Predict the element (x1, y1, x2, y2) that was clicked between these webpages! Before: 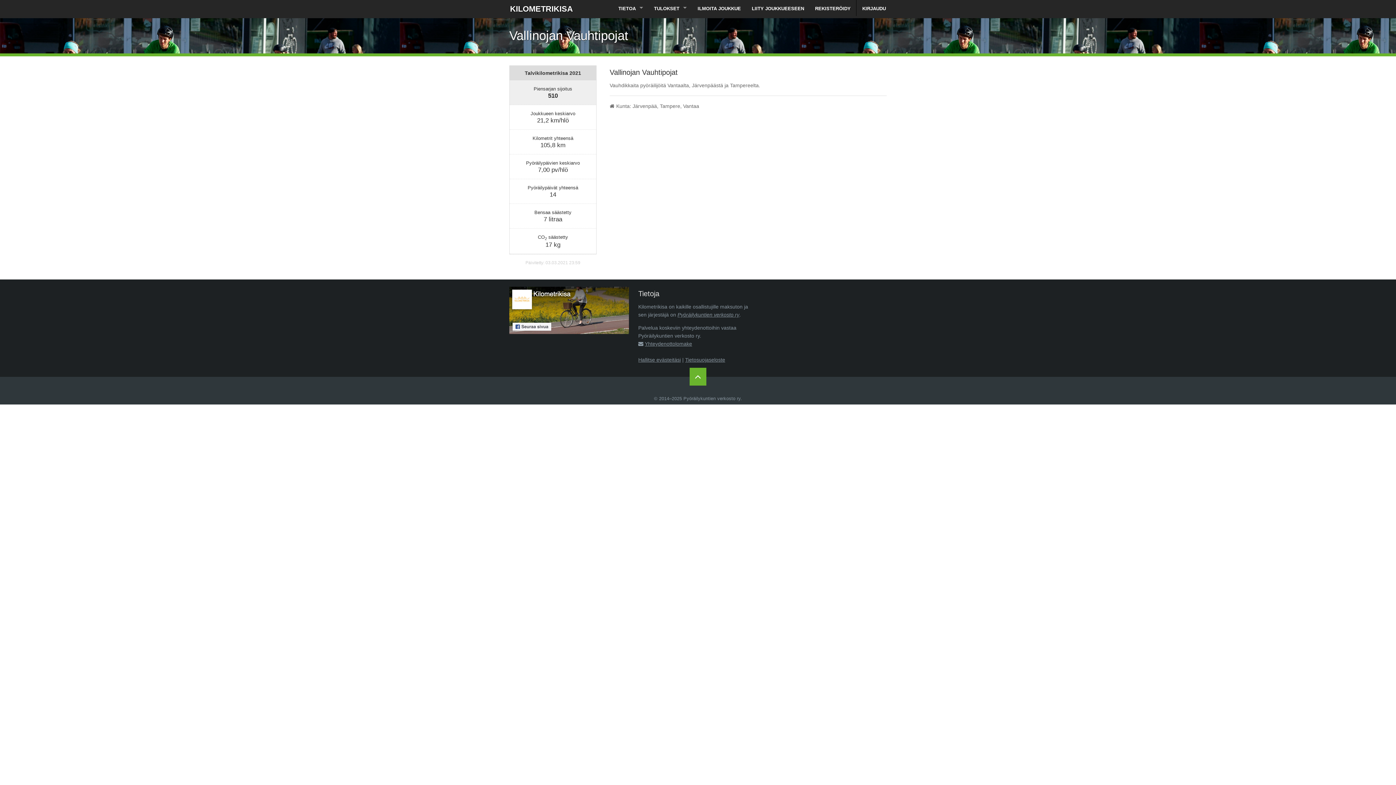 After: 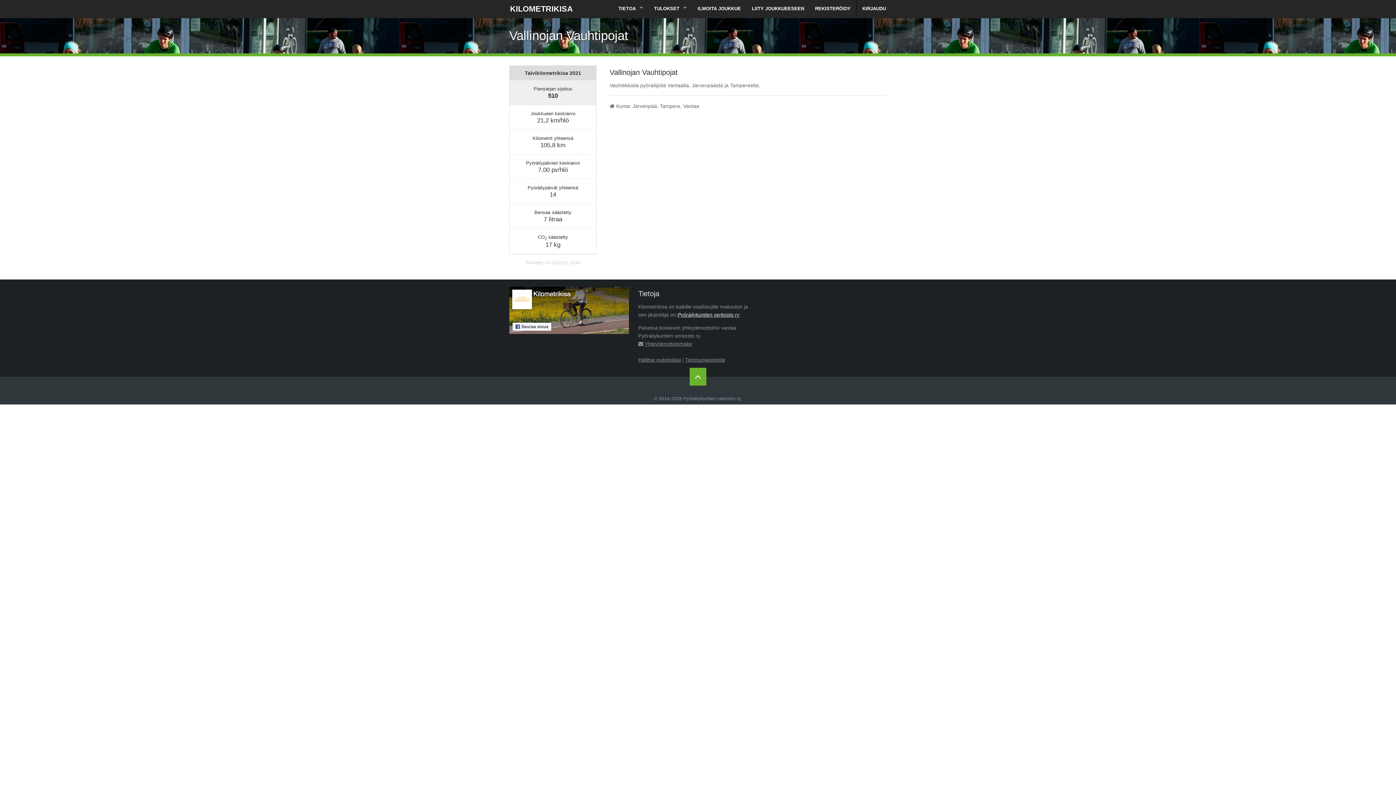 Action: bbox: (677, 311, 739, 317) label: Pyöräilykuntien verkosto ry